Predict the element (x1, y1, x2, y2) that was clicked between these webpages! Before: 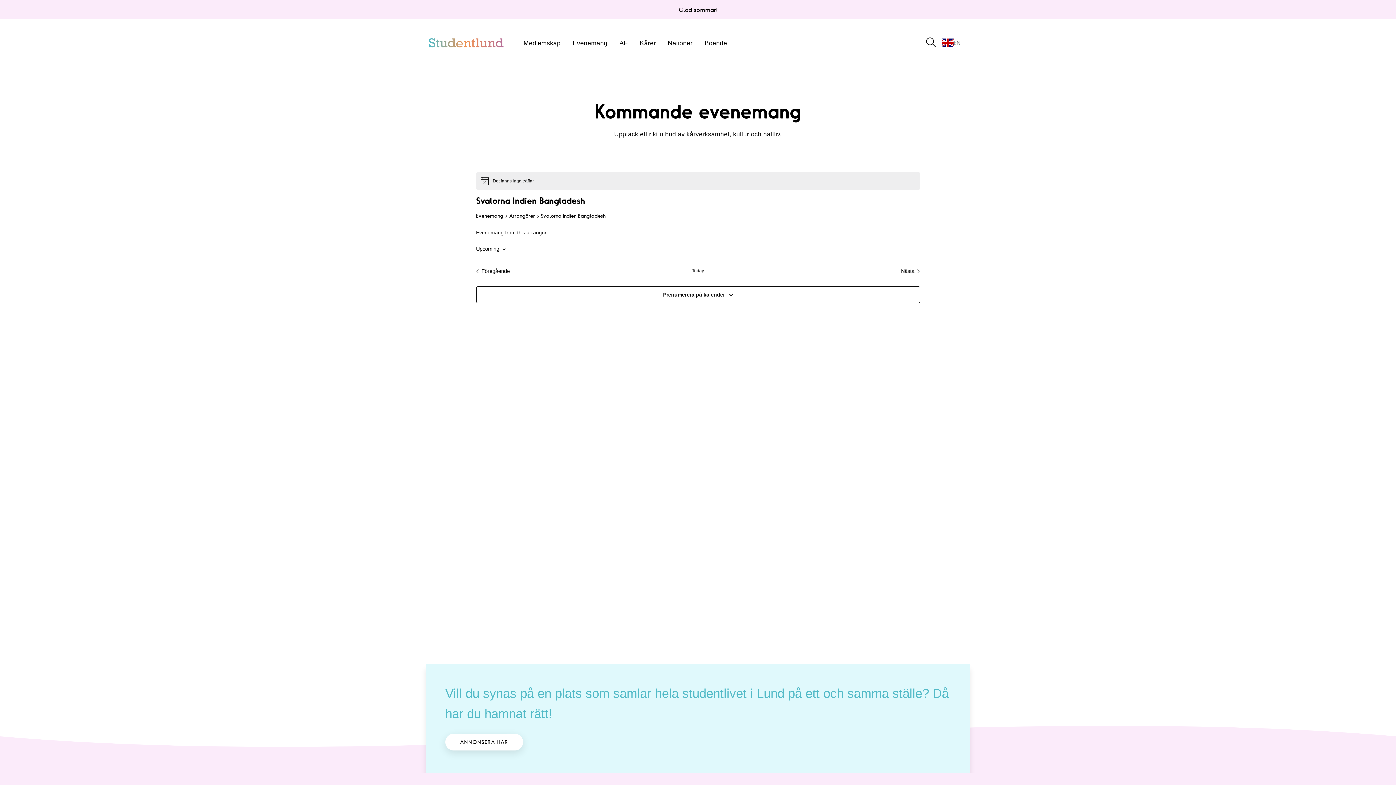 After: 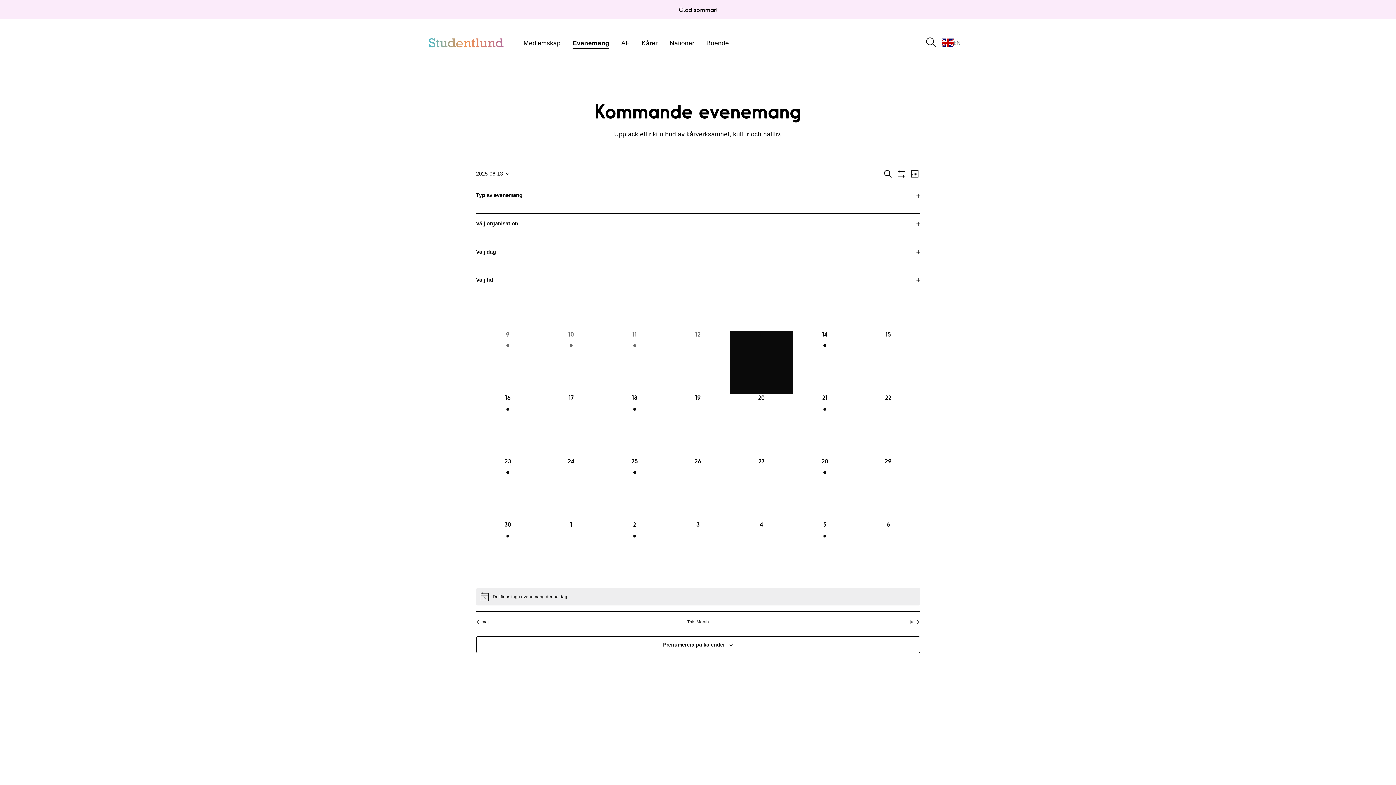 Action: label: Evenemang bbox: (572, 38, 607, 48)